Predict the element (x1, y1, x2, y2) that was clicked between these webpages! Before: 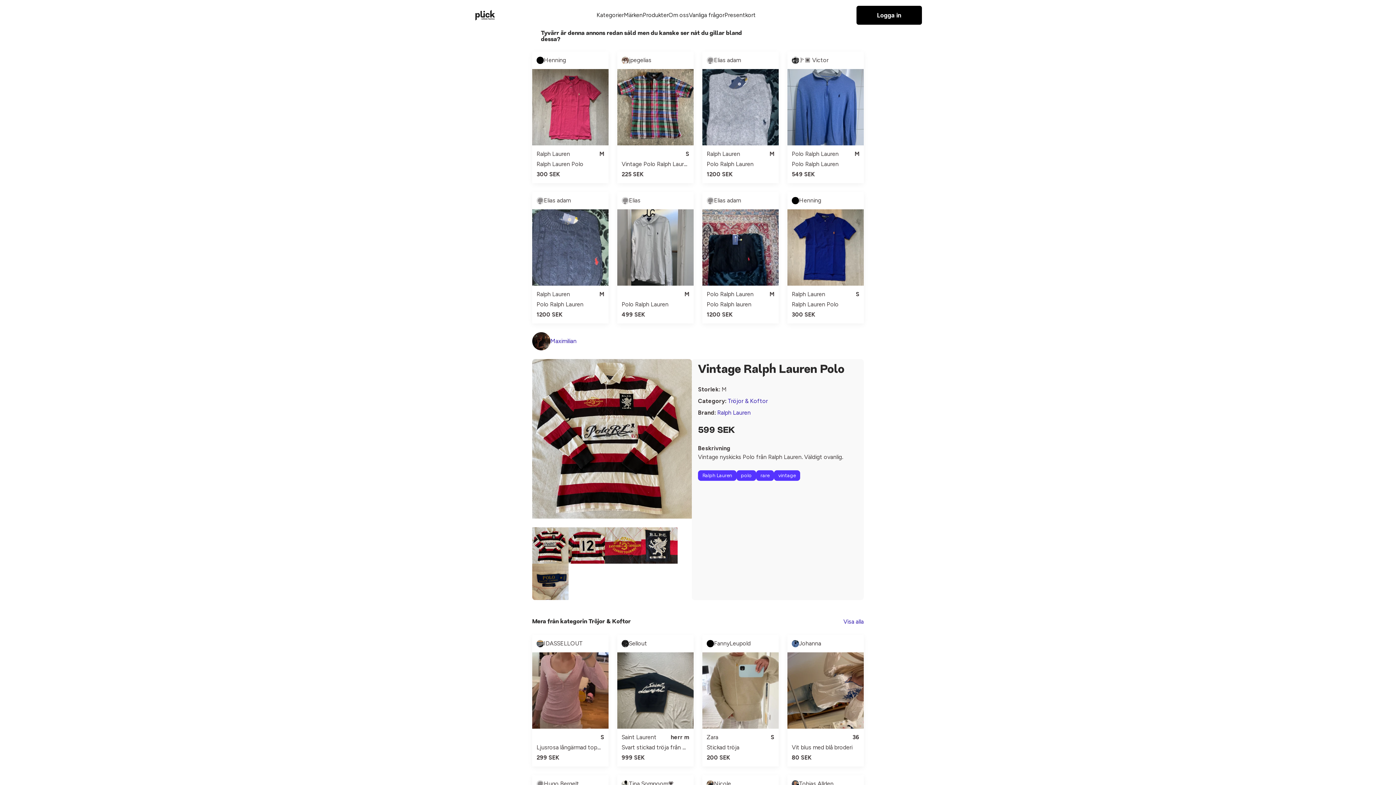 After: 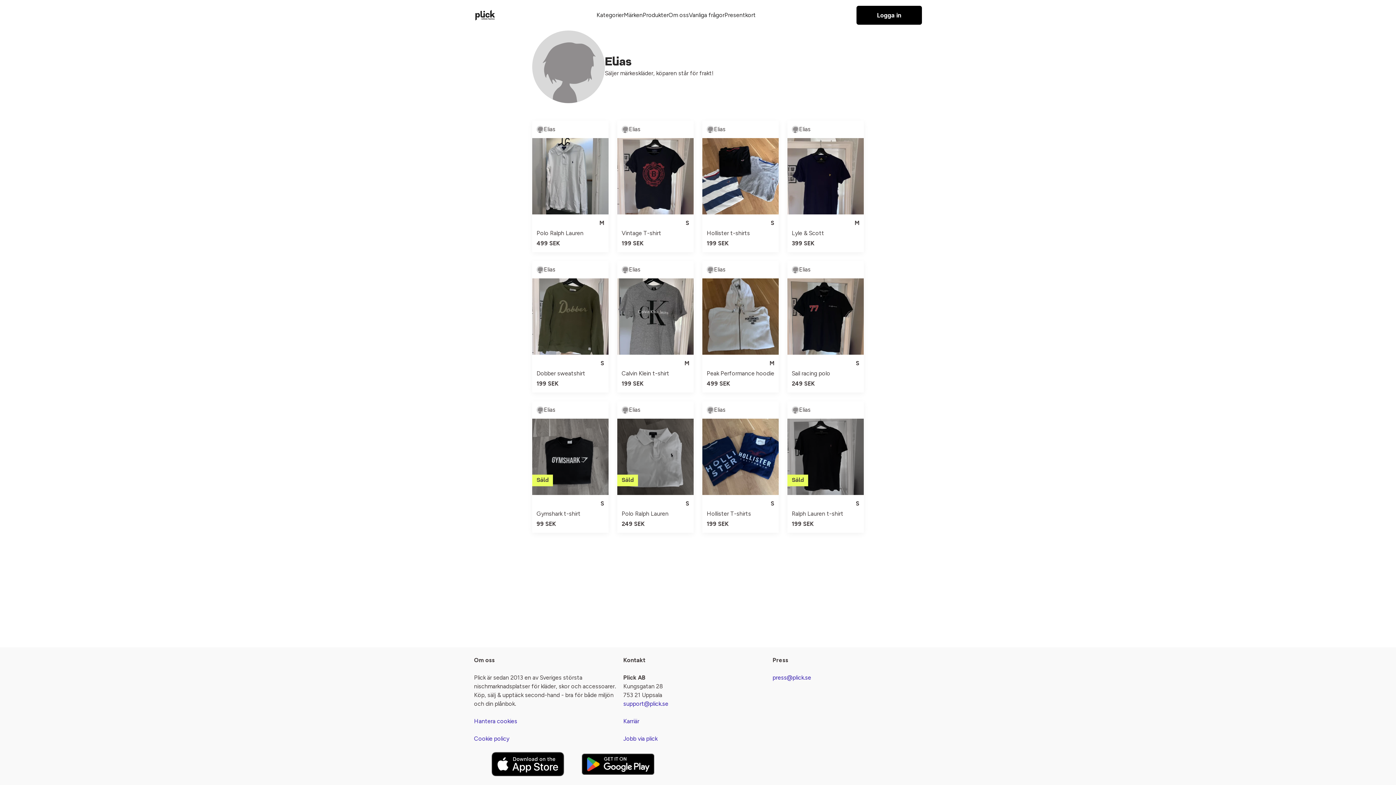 Action: label: Elias bbox: (621, 196, 689, 205)